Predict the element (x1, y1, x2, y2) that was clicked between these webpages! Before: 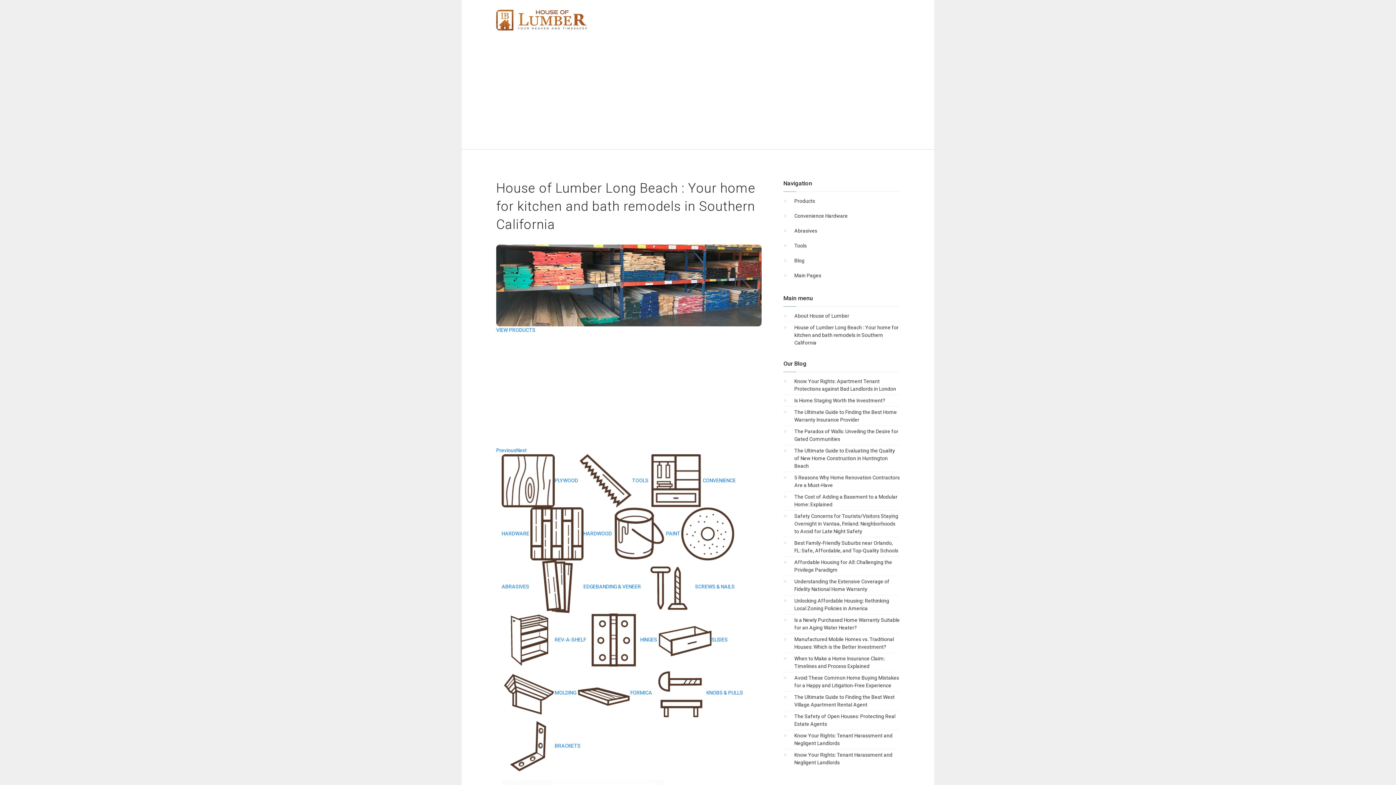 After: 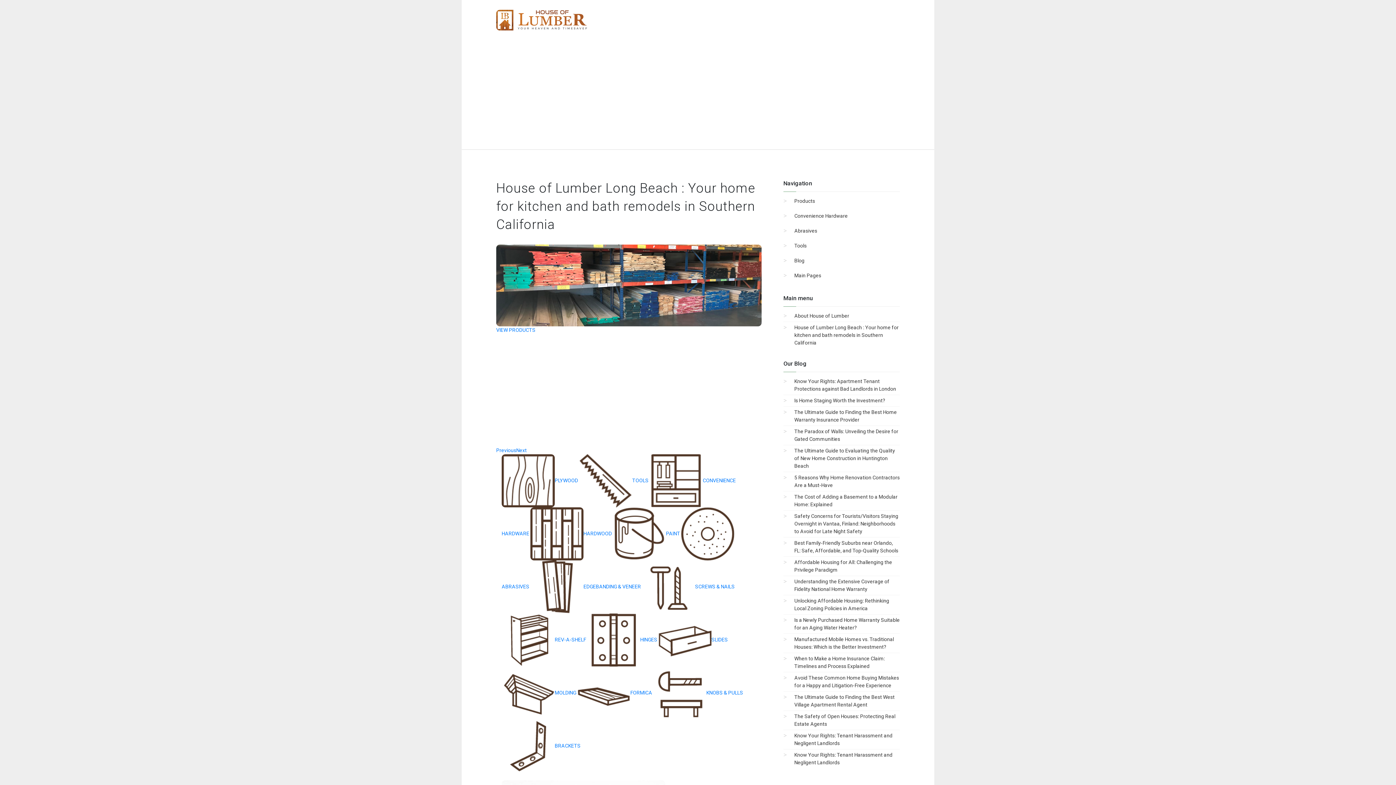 Action: bbox: (496, 14, 587, 24)